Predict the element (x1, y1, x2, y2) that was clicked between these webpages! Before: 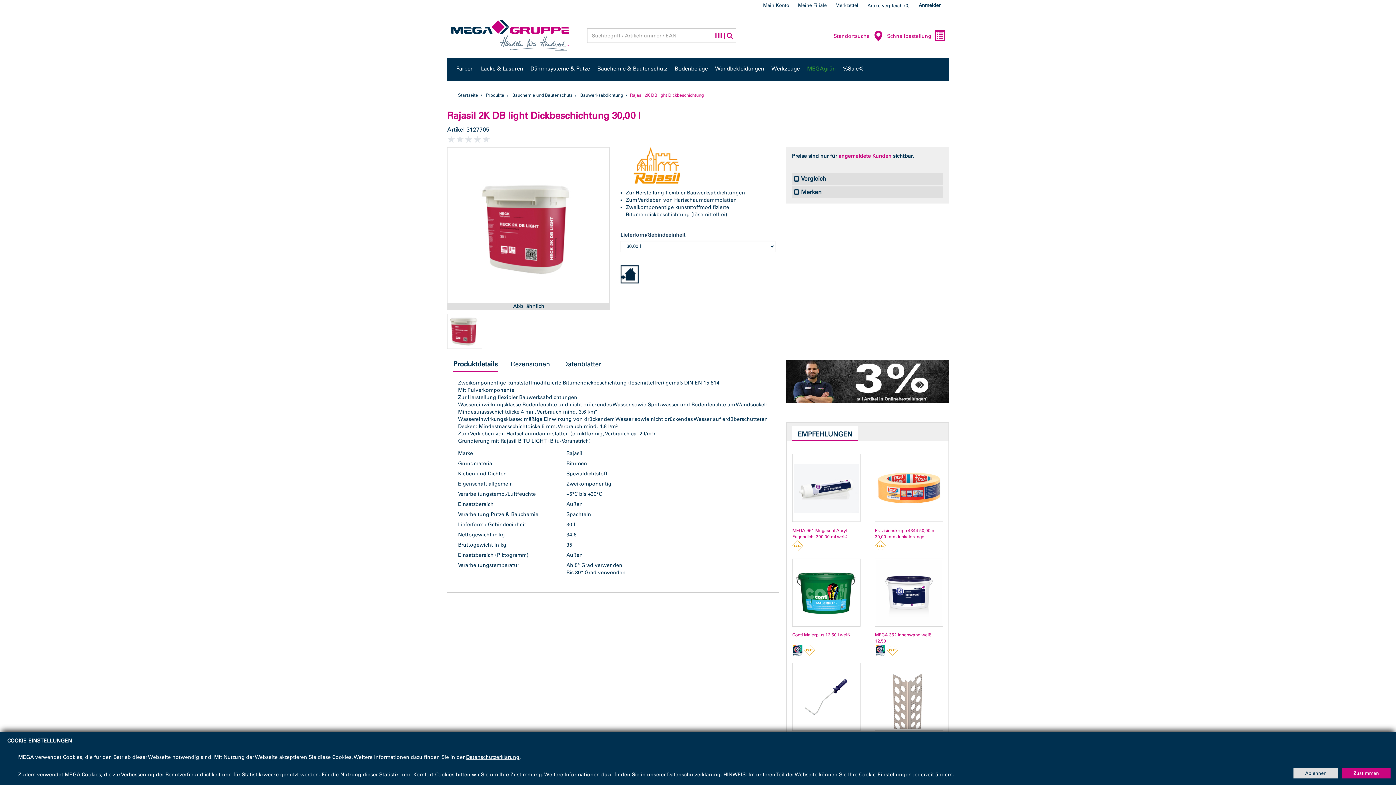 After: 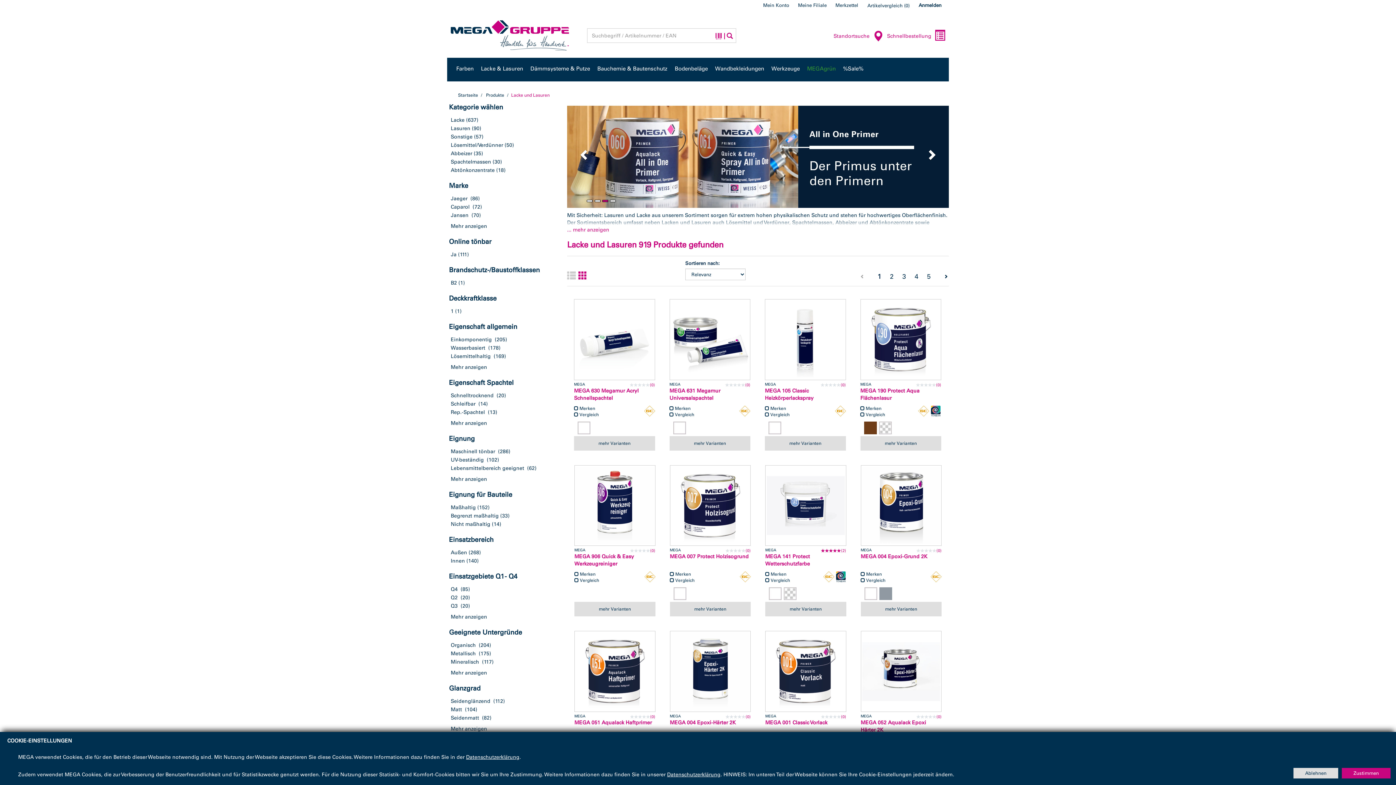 Action: label: Lacke & Lasuren bbox: (477, 57, 526, 79)